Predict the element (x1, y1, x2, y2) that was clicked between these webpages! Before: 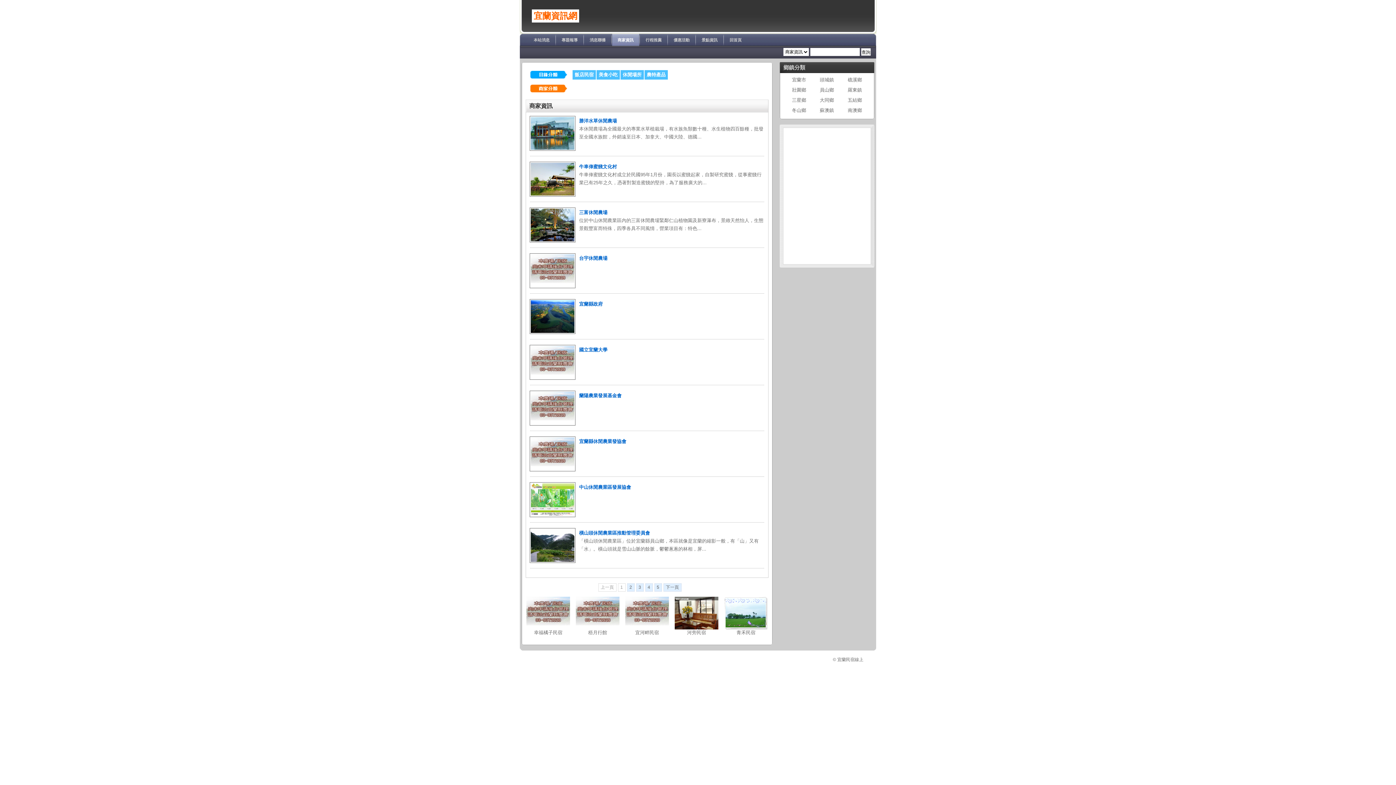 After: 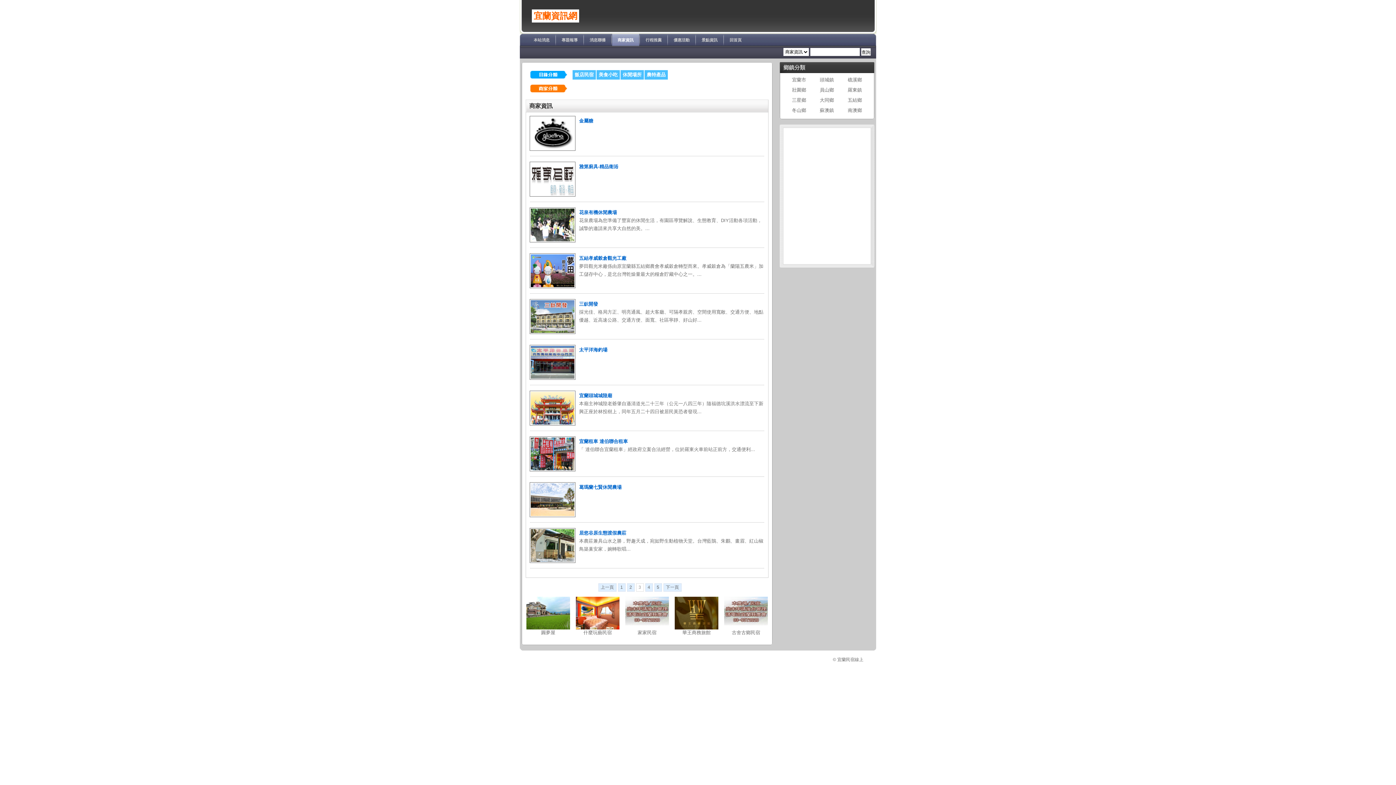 Action: bbox: (636, 583, 643, 592) label: 3